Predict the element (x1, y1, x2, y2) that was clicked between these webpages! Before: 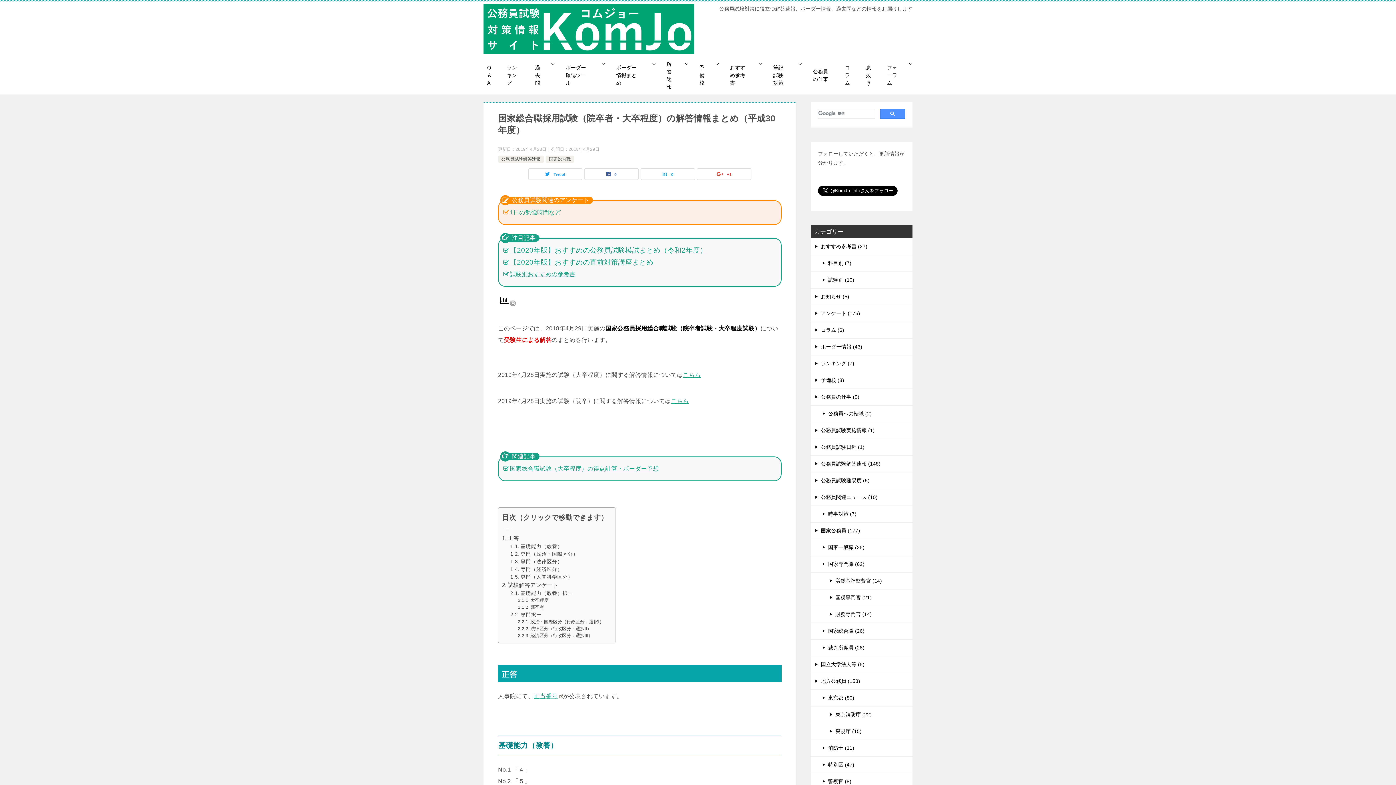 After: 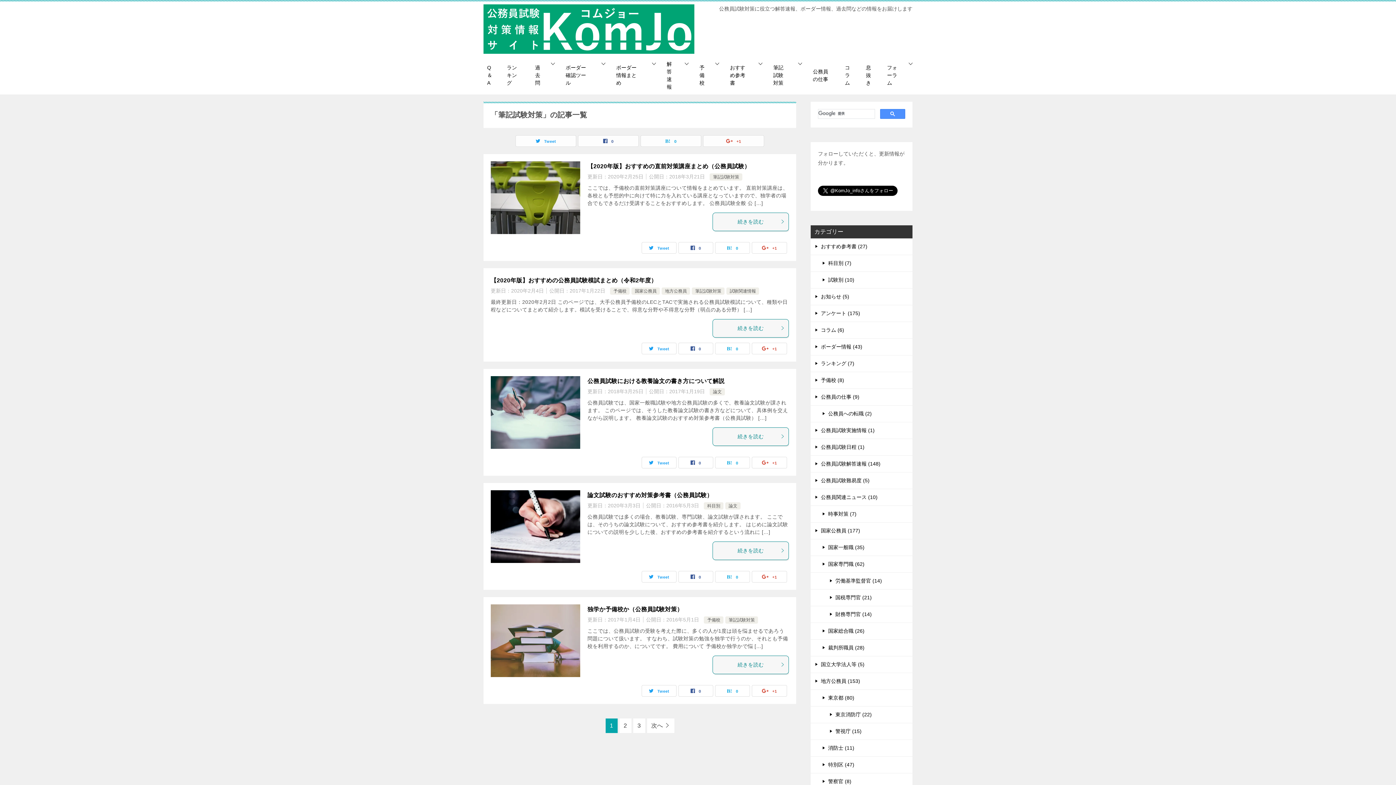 Action: bbox: (766, 60, 805, 90) label: 筆記試験対策